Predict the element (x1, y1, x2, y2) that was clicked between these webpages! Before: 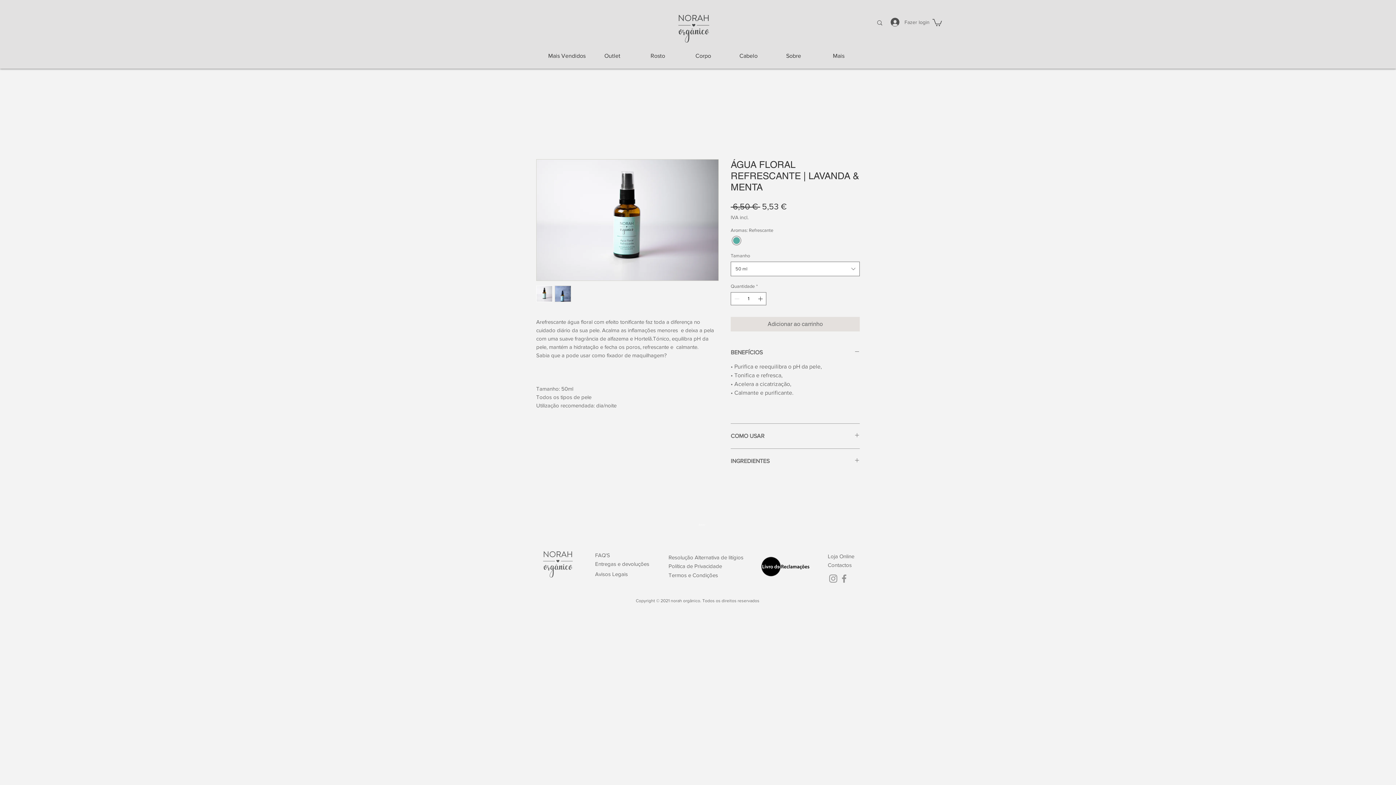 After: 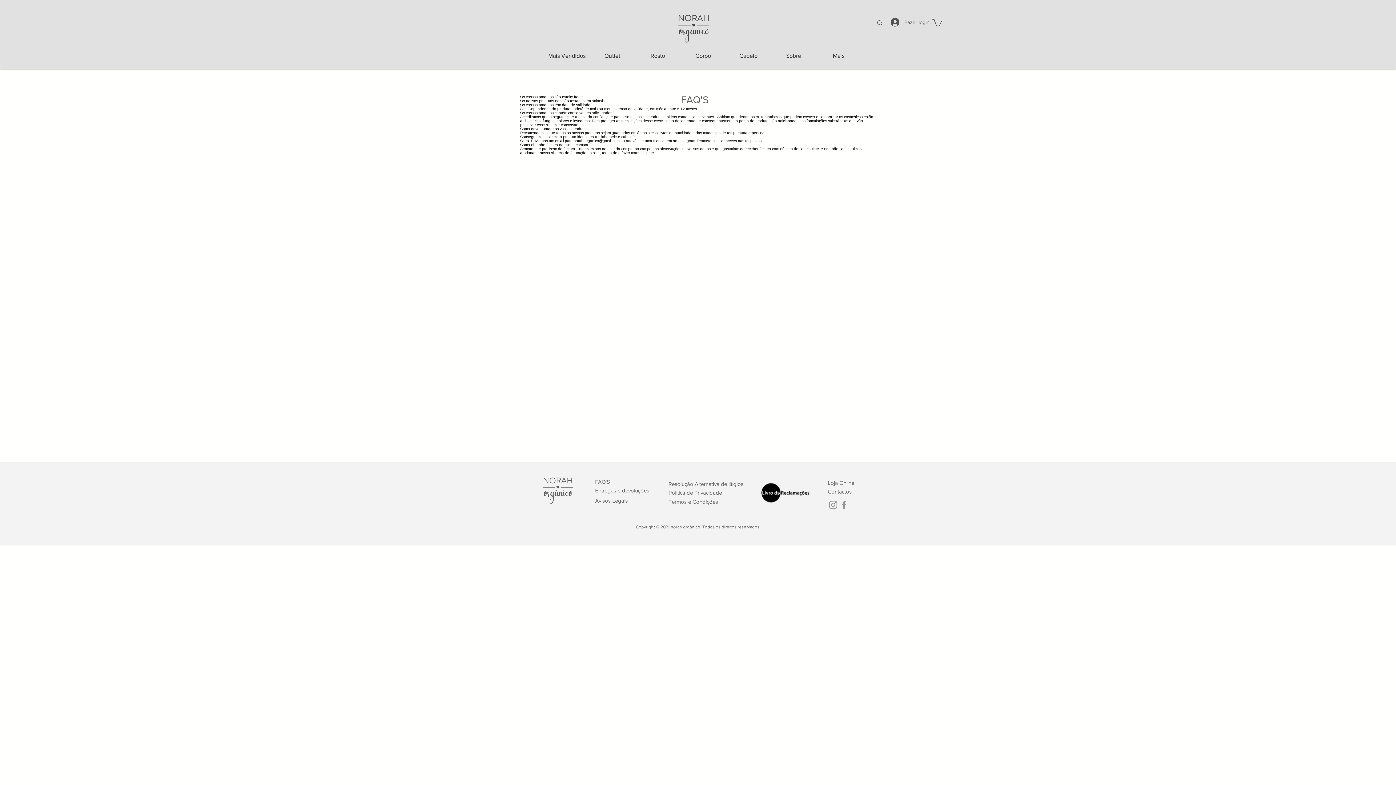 Action: bbox: (595, 551, 610, 559) label: FAQ'S